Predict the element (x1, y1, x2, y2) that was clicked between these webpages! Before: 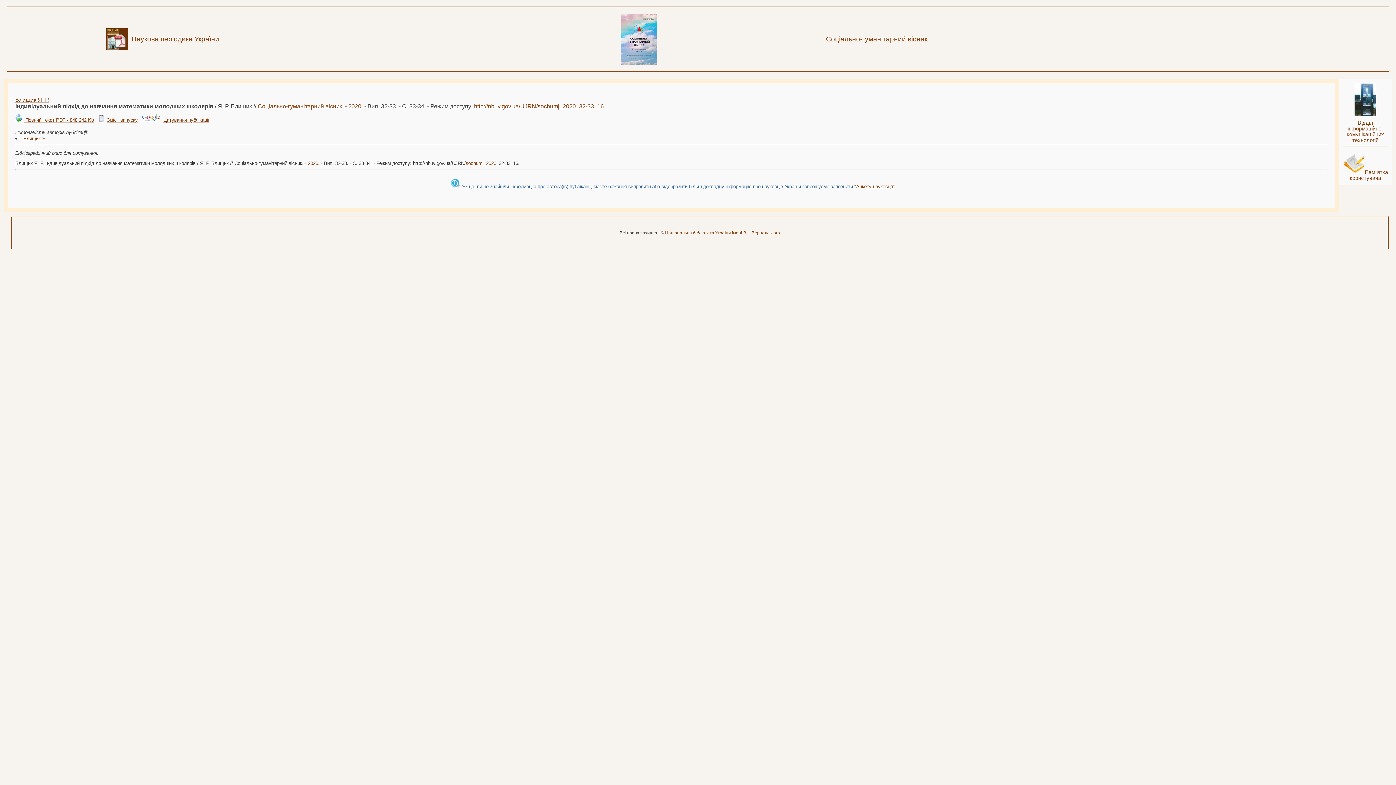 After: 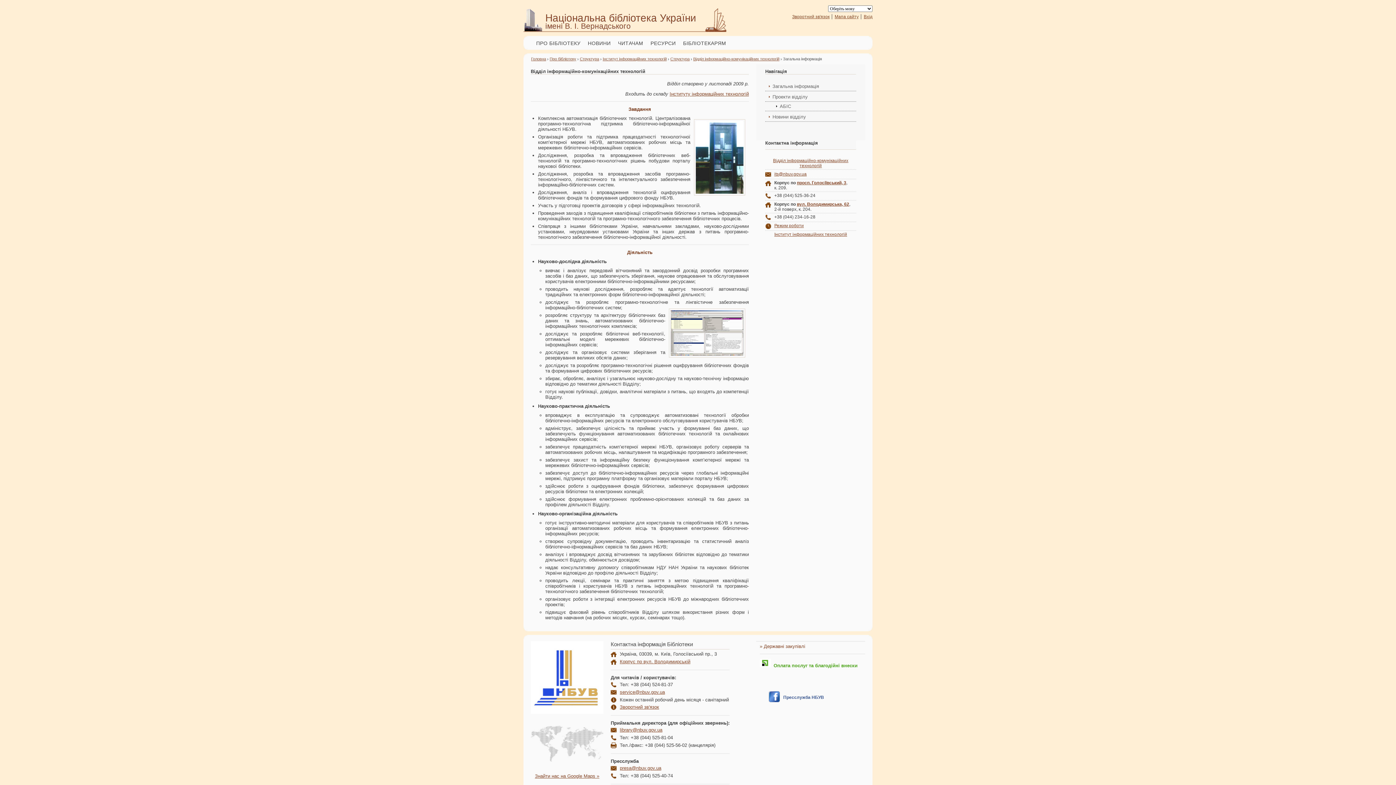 Action: bbox: (1354, 111, 1376, 117)